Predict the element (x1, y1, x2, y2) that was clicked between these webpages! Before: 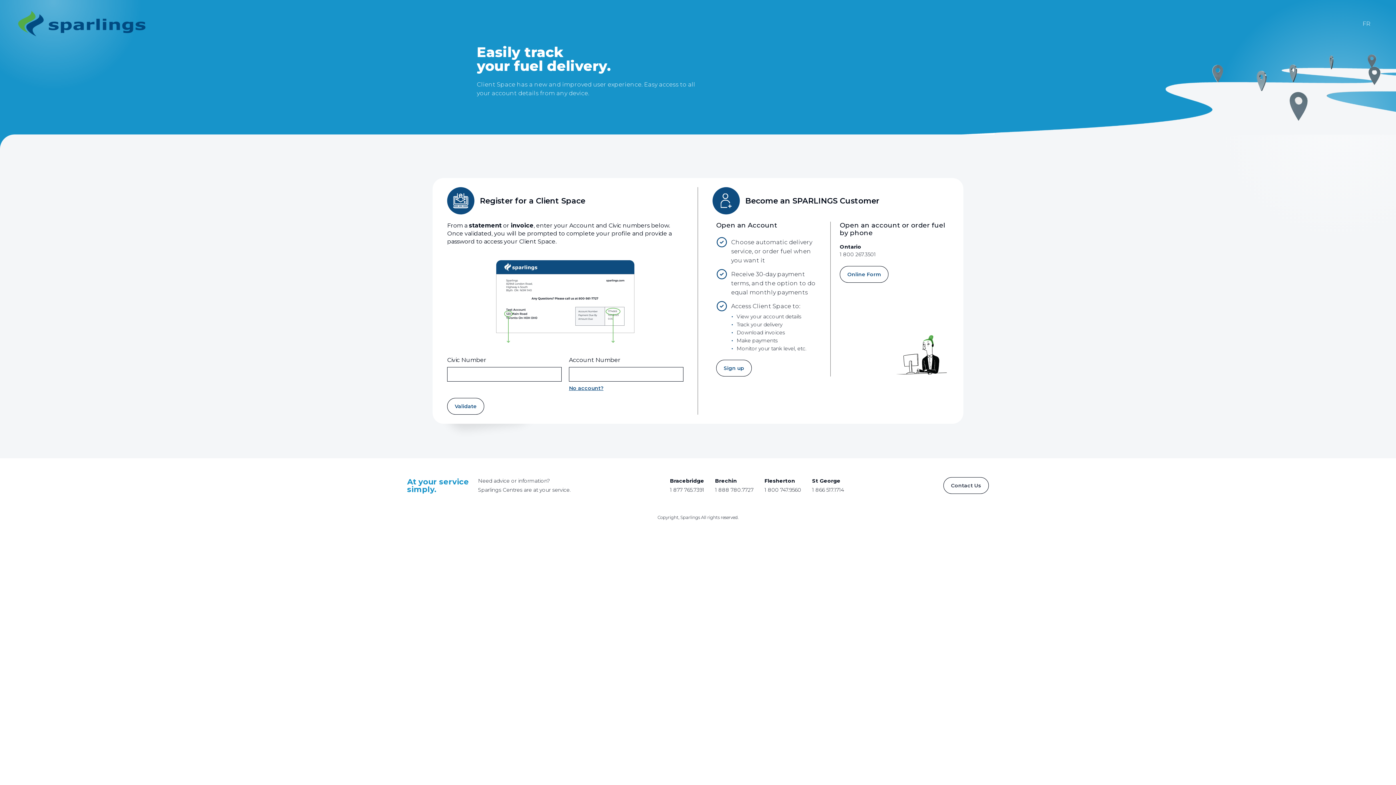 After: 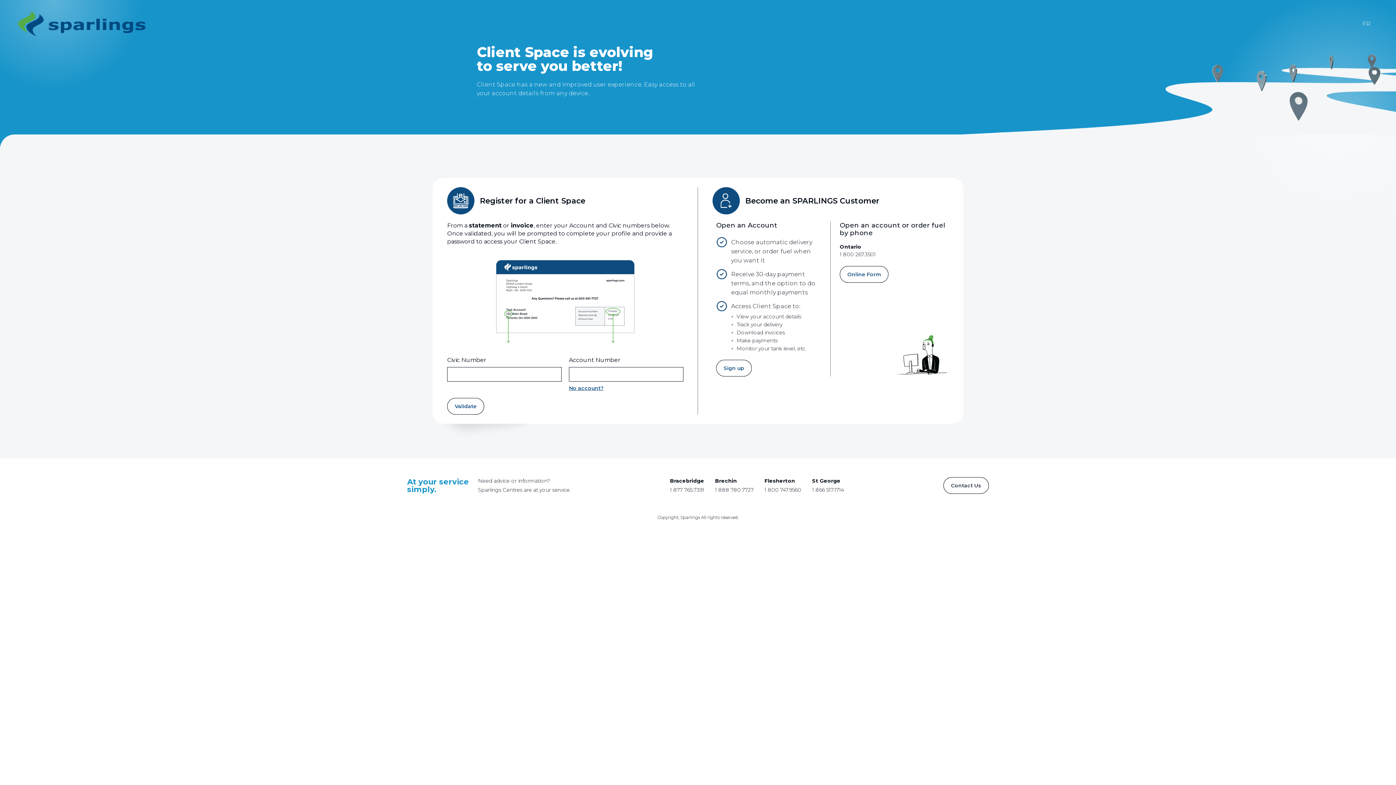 Action: label: 1 800 747.9560 bbox: (764, 486, 801, 493)